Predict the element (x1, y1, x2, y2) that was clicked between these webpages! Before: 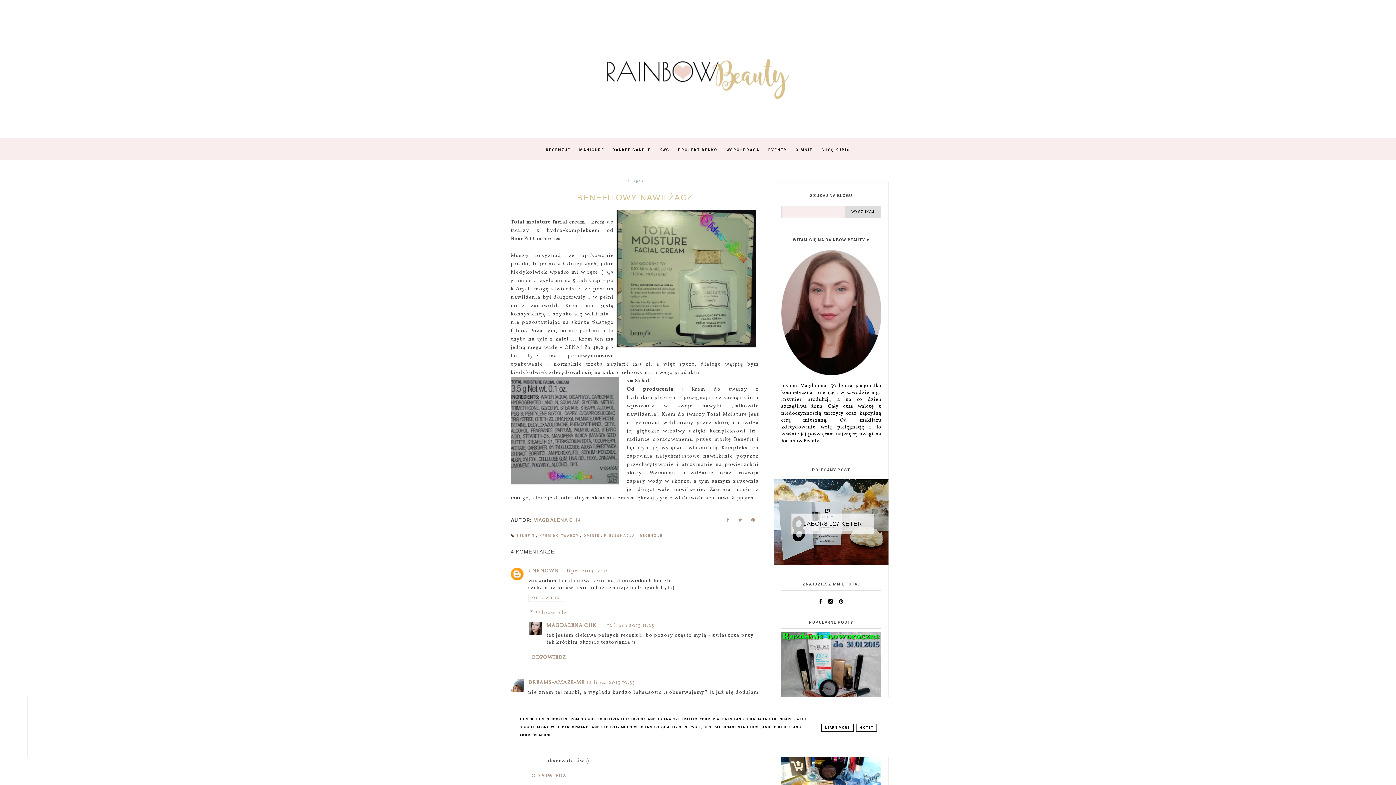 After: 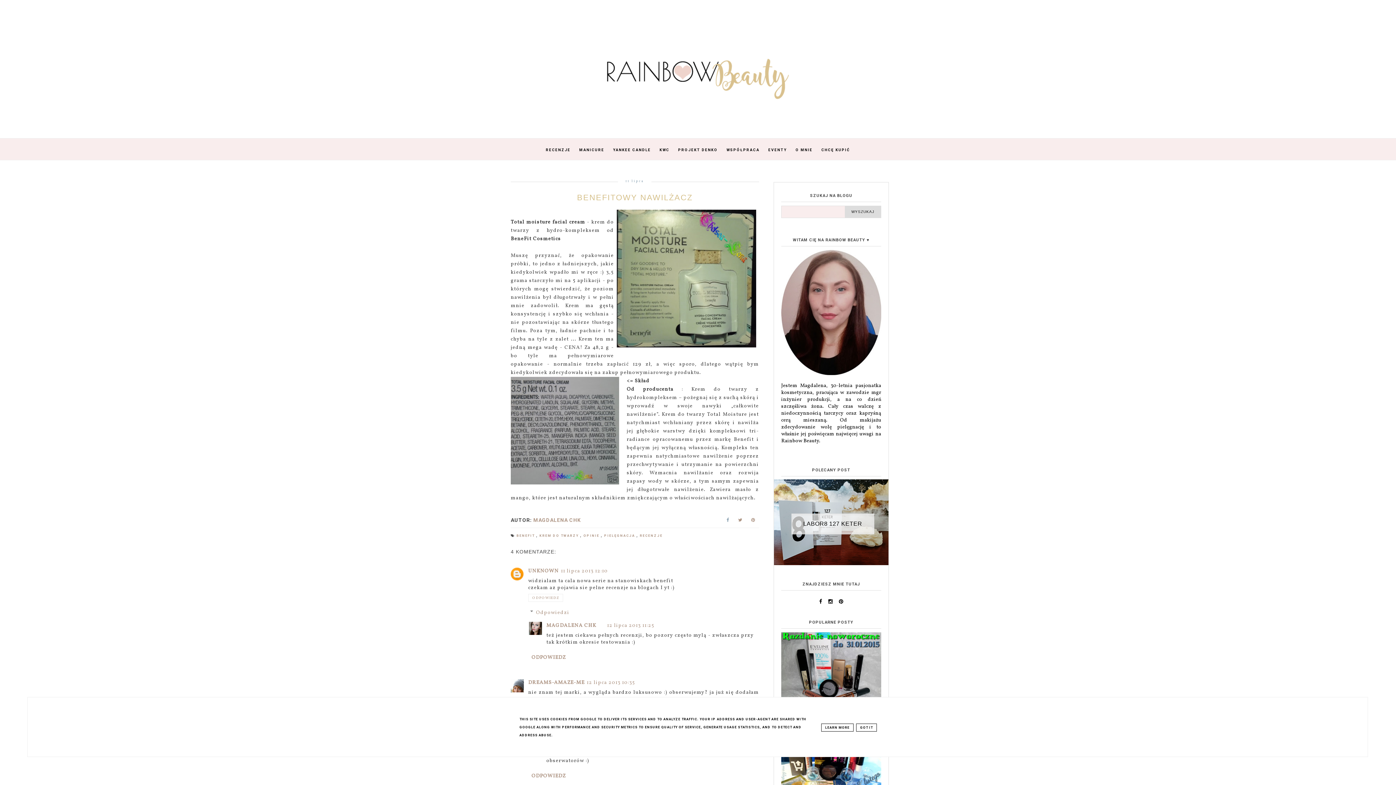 Action: bbox: (723, 517, 733, 527)